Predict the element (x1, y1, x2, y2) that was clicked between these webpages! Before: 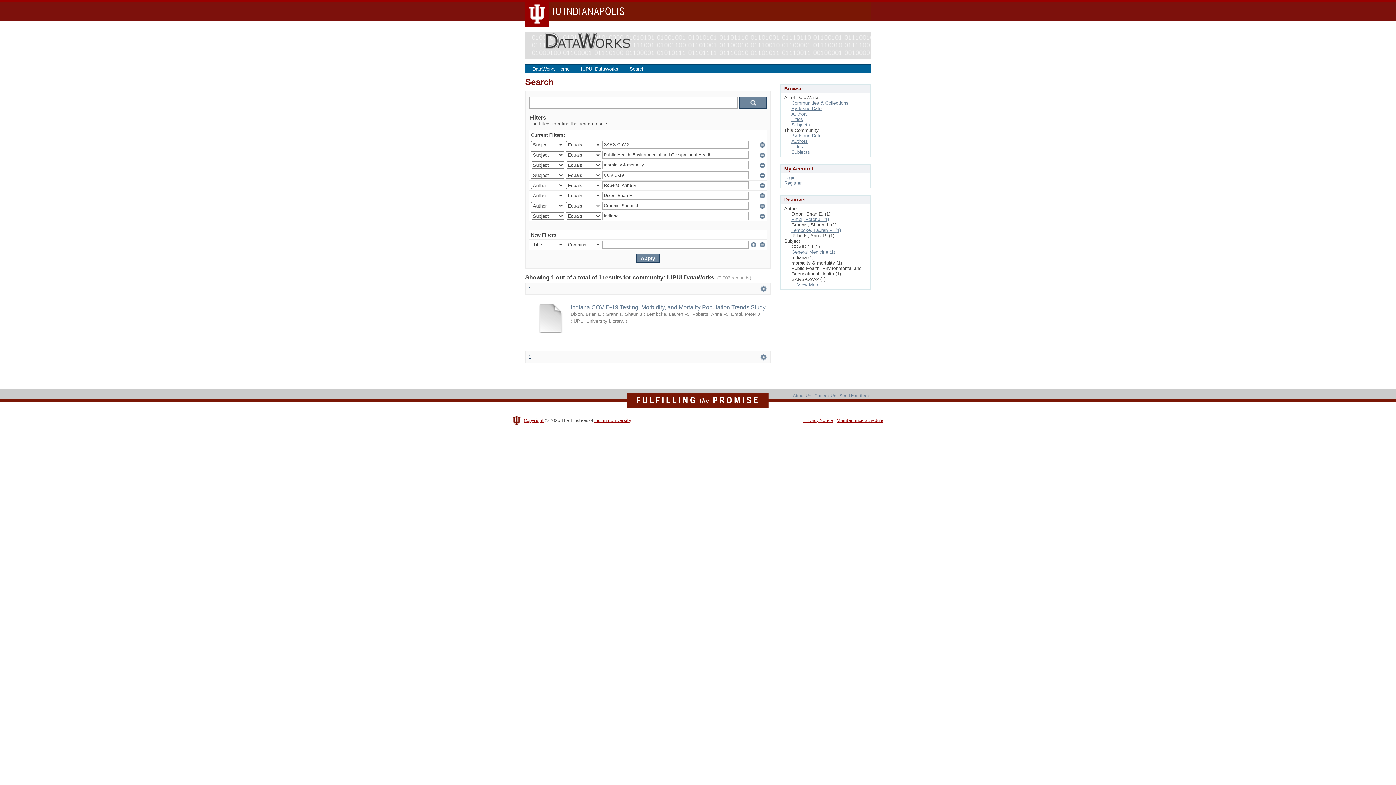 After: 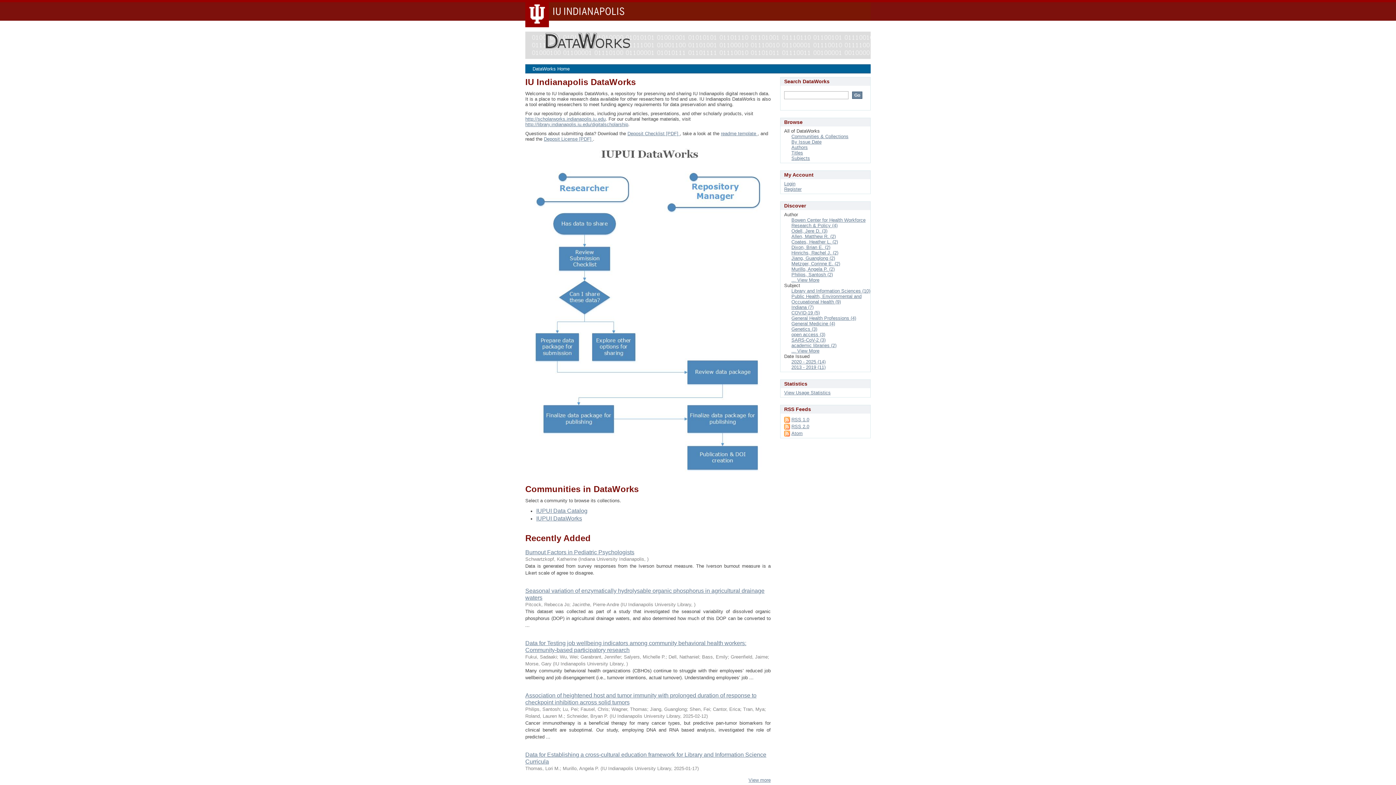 Action: label: DataWorks Home bbox: (532, 66, 569, 71)